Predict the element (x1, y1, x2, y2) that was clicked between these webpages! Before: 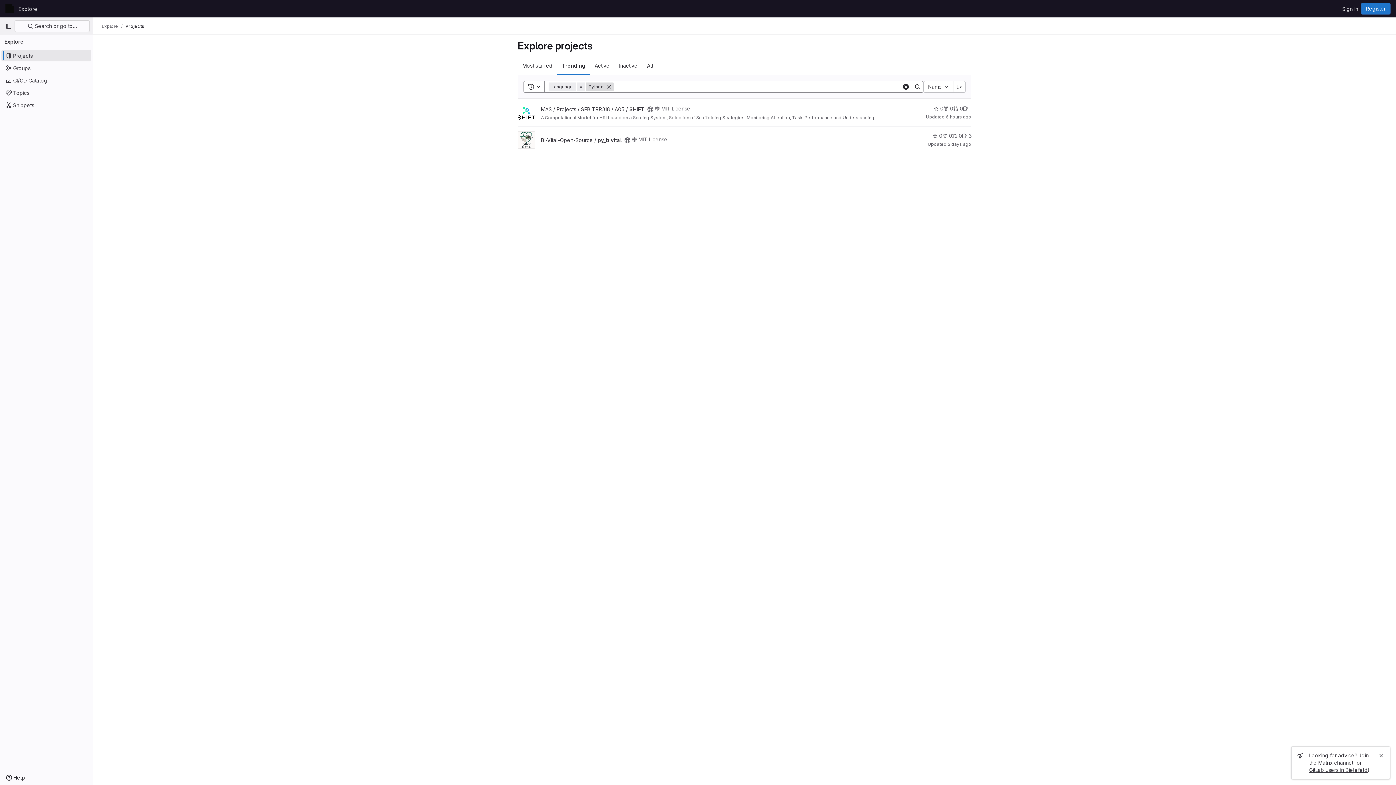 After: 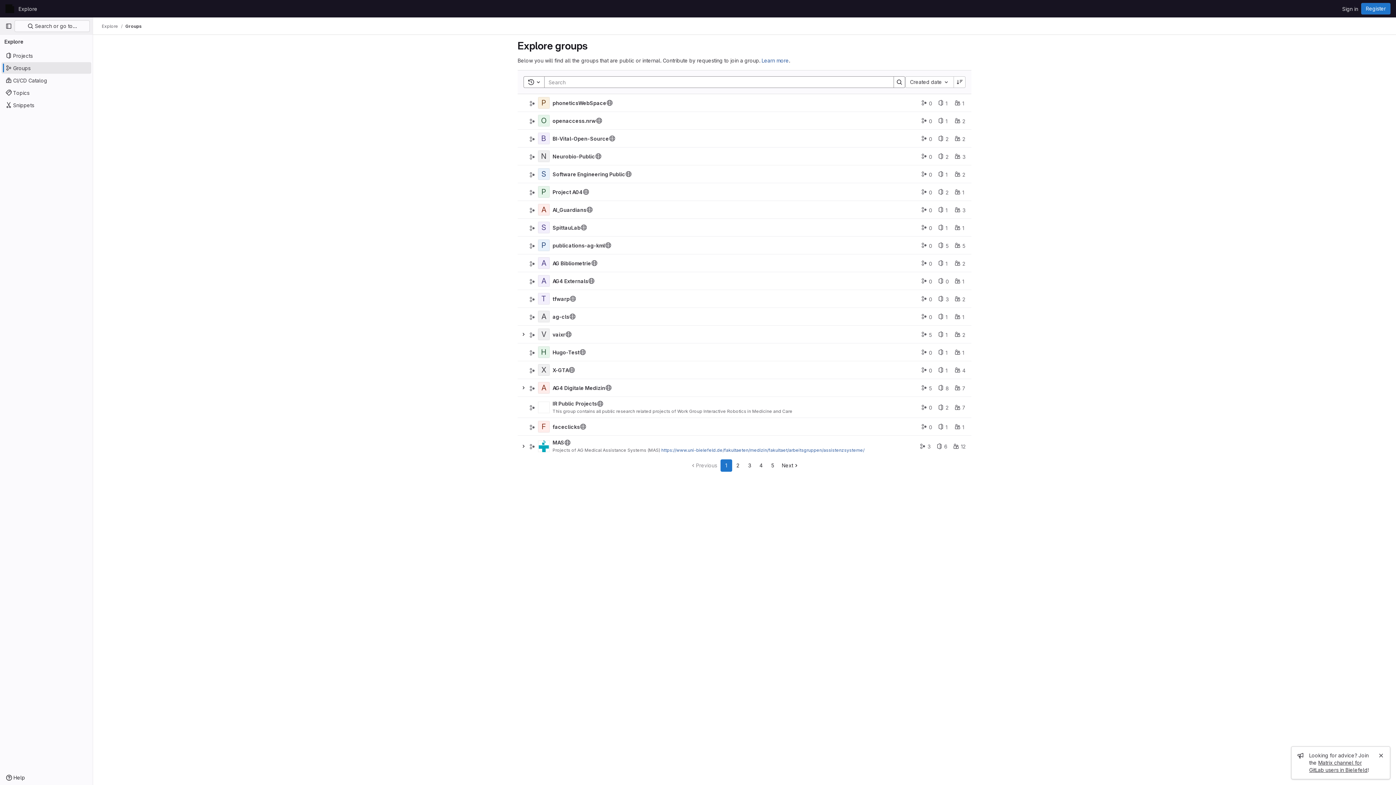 Action: bbox: (1, 62, 91, 73) label: Groups